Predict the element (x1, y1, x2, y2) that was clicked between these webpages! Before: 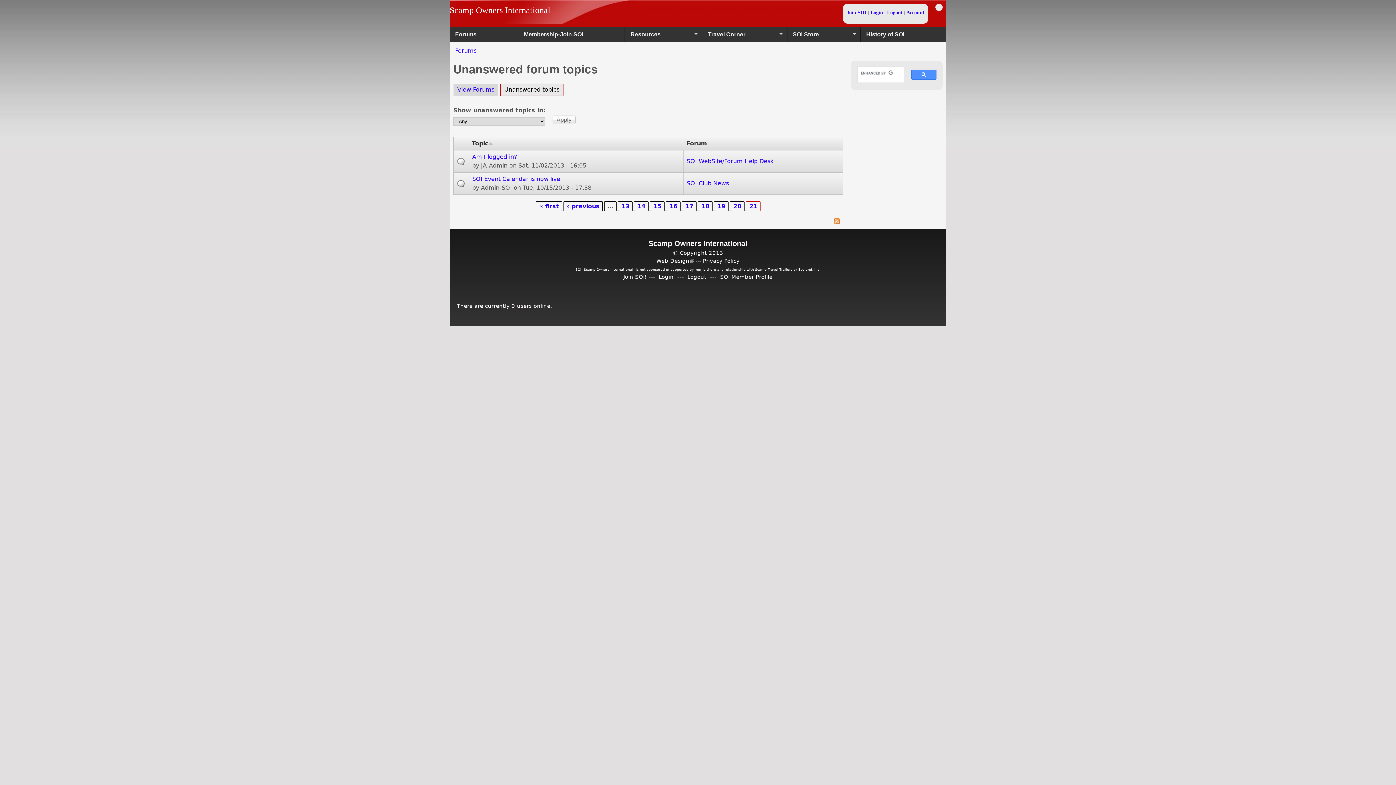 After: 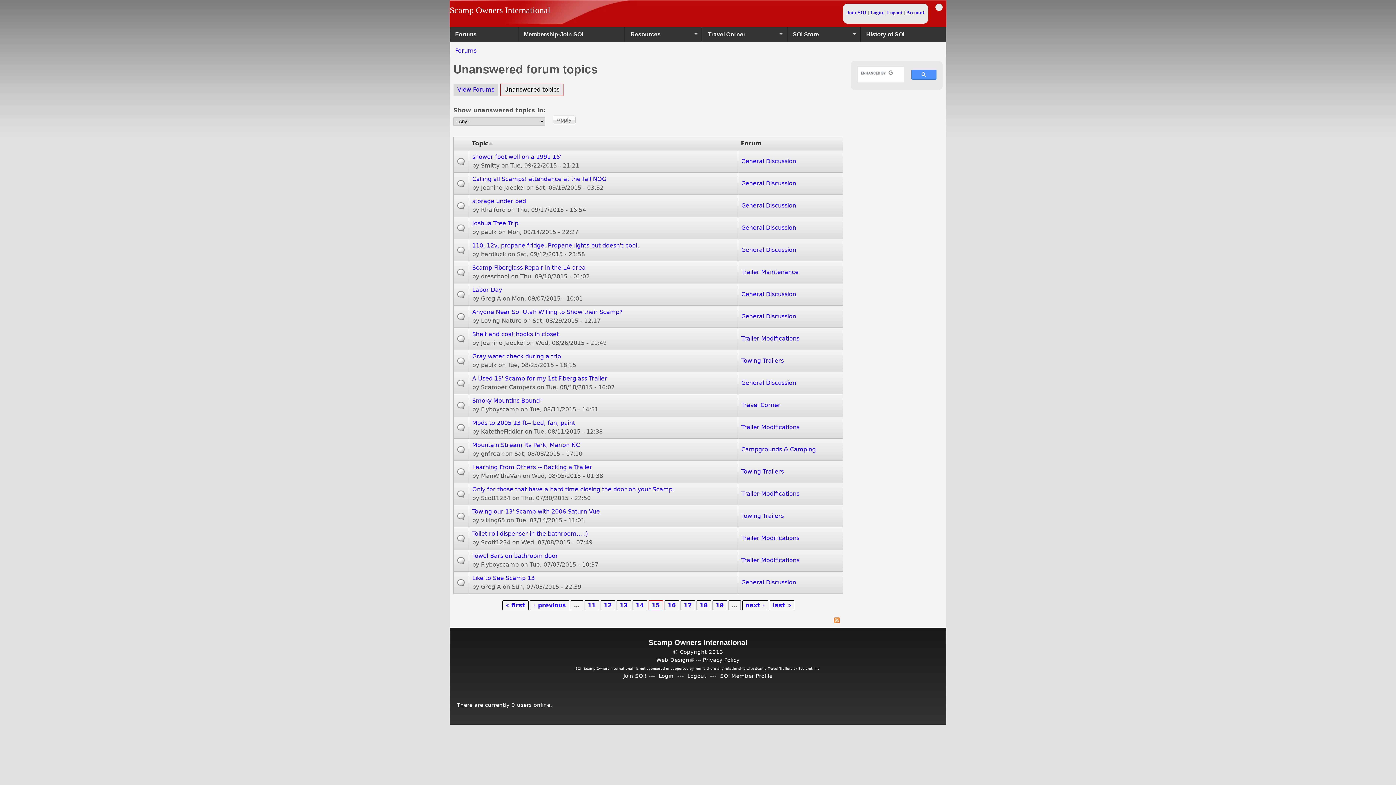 Action: bbox: (653, 202, 661, 209) label: 15